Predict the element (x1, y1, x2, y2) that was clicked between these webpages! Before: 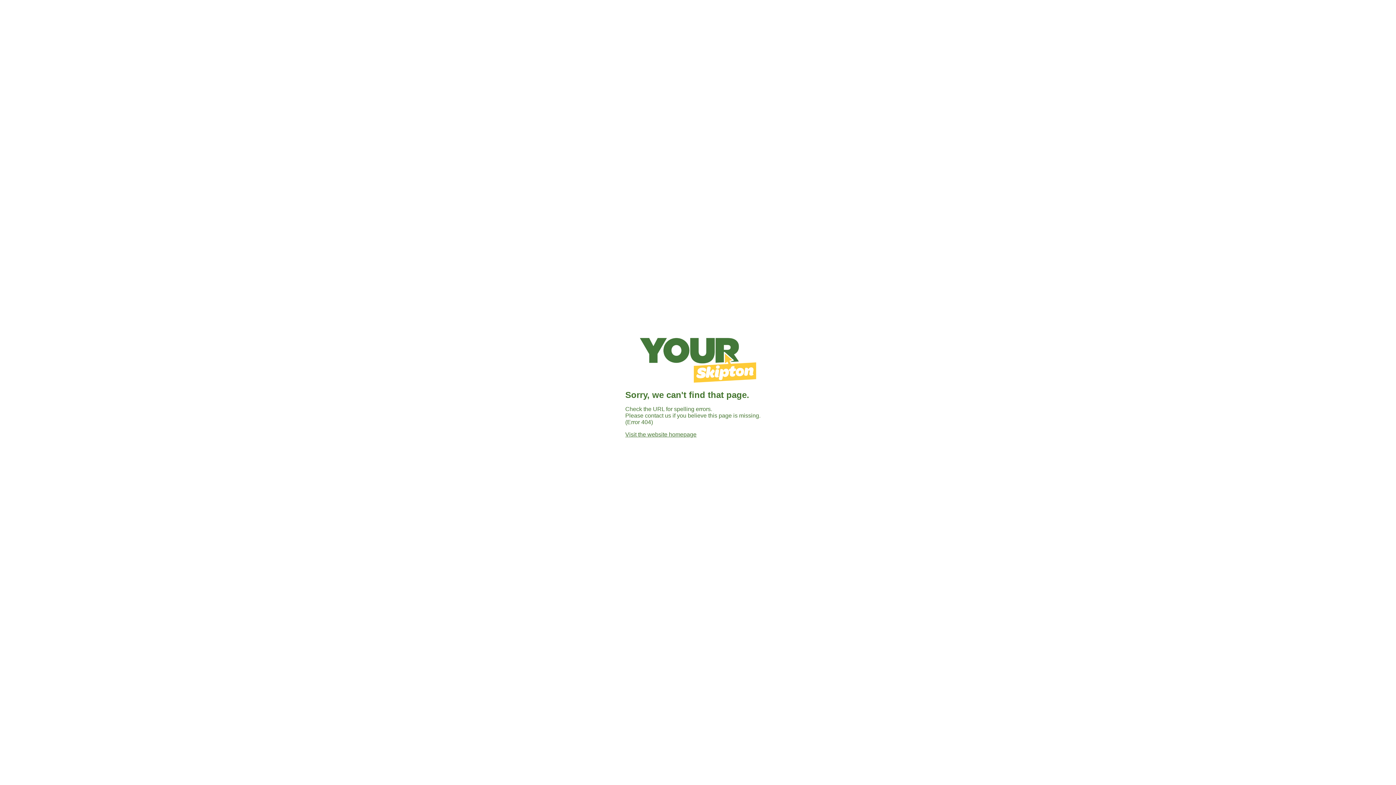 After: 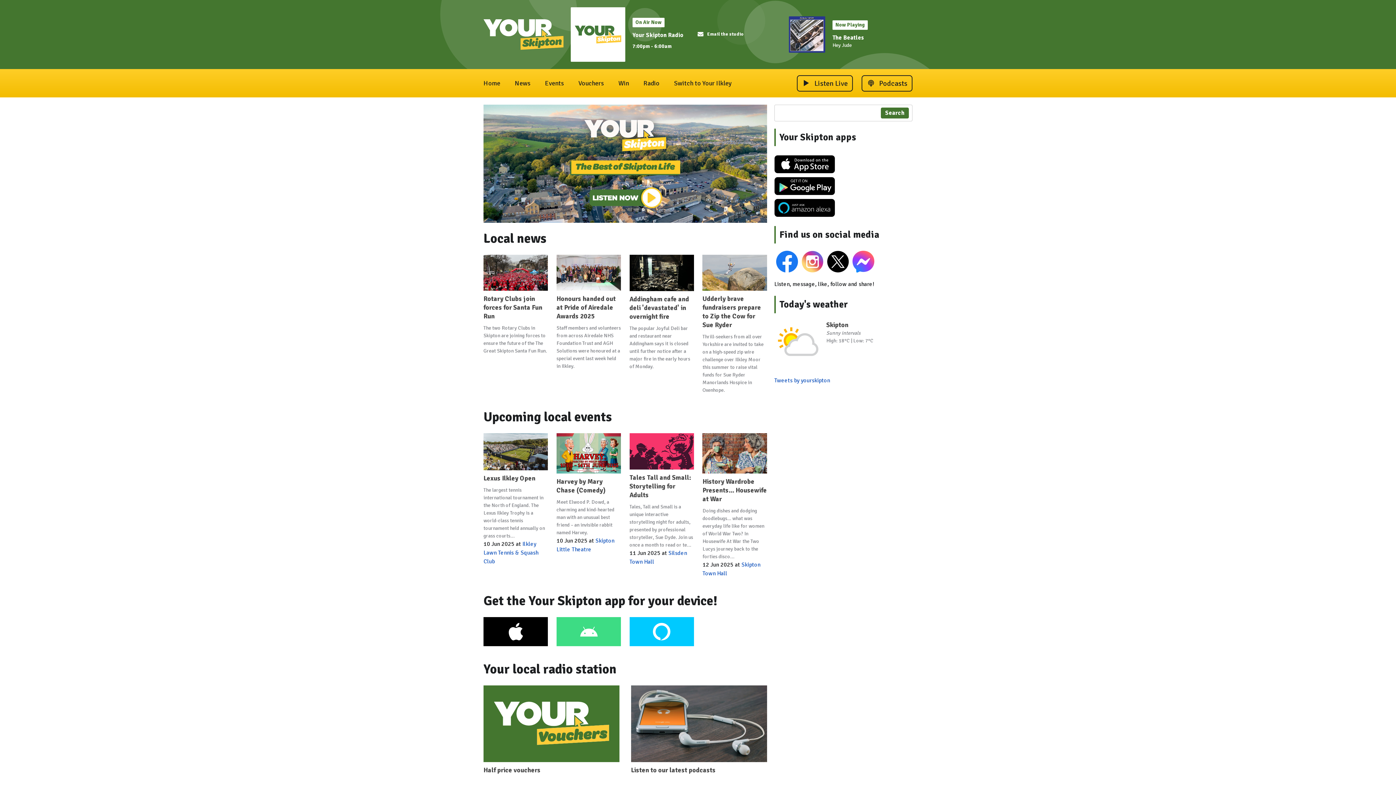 Action: label: Visit the website homepage bbox: (625, 431, 696, 437)